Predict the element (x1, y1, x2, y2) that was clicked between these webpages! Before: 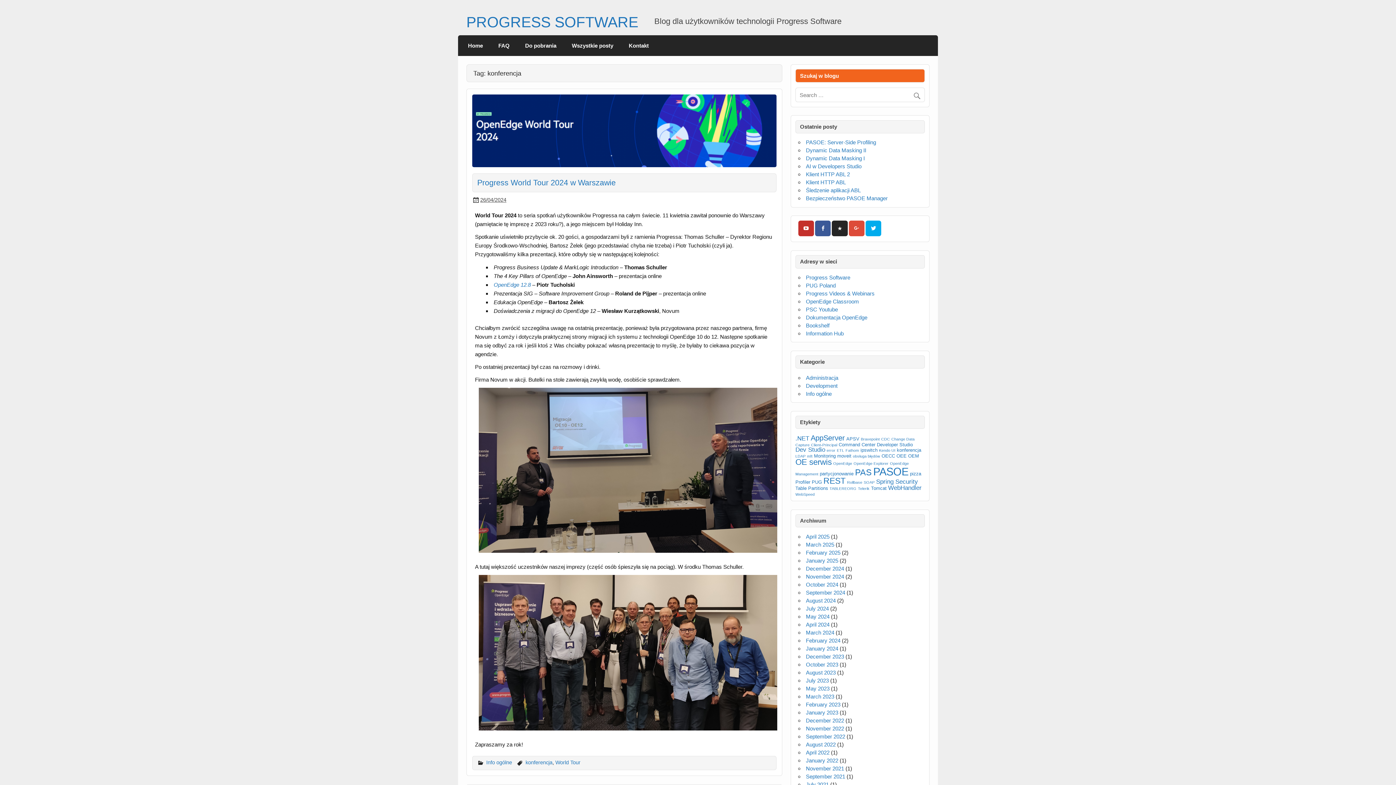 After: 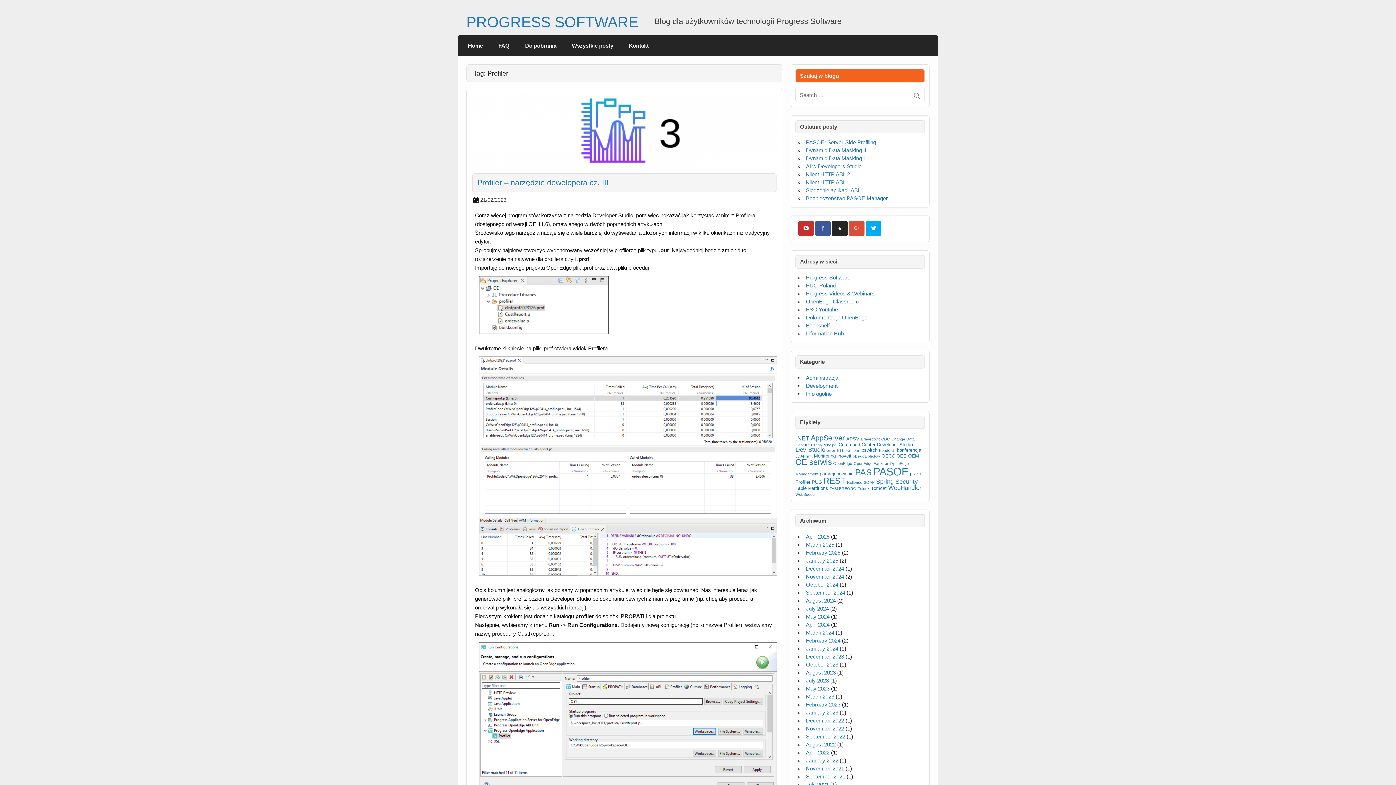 Action: label: Profiler (3 items) bbox: (795, 479, 810, 485)